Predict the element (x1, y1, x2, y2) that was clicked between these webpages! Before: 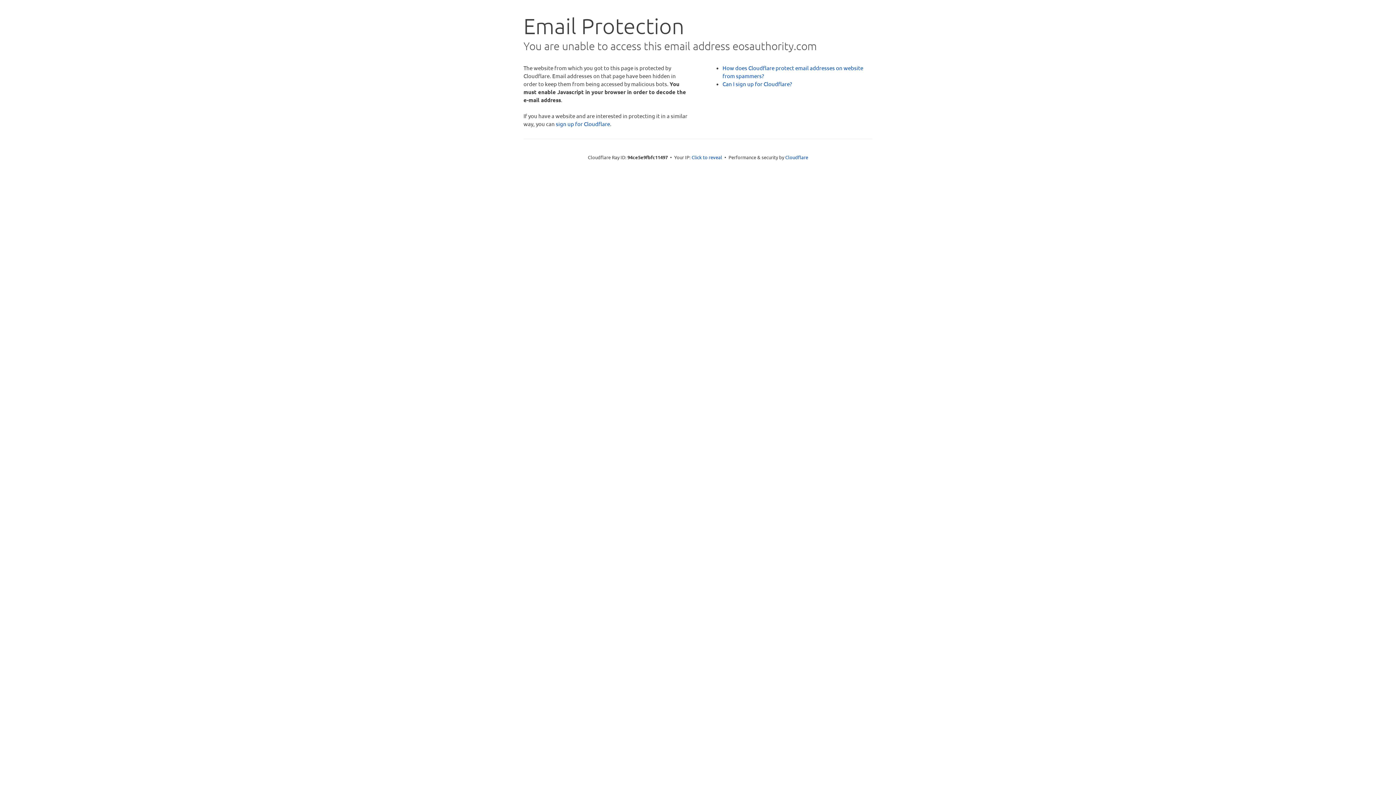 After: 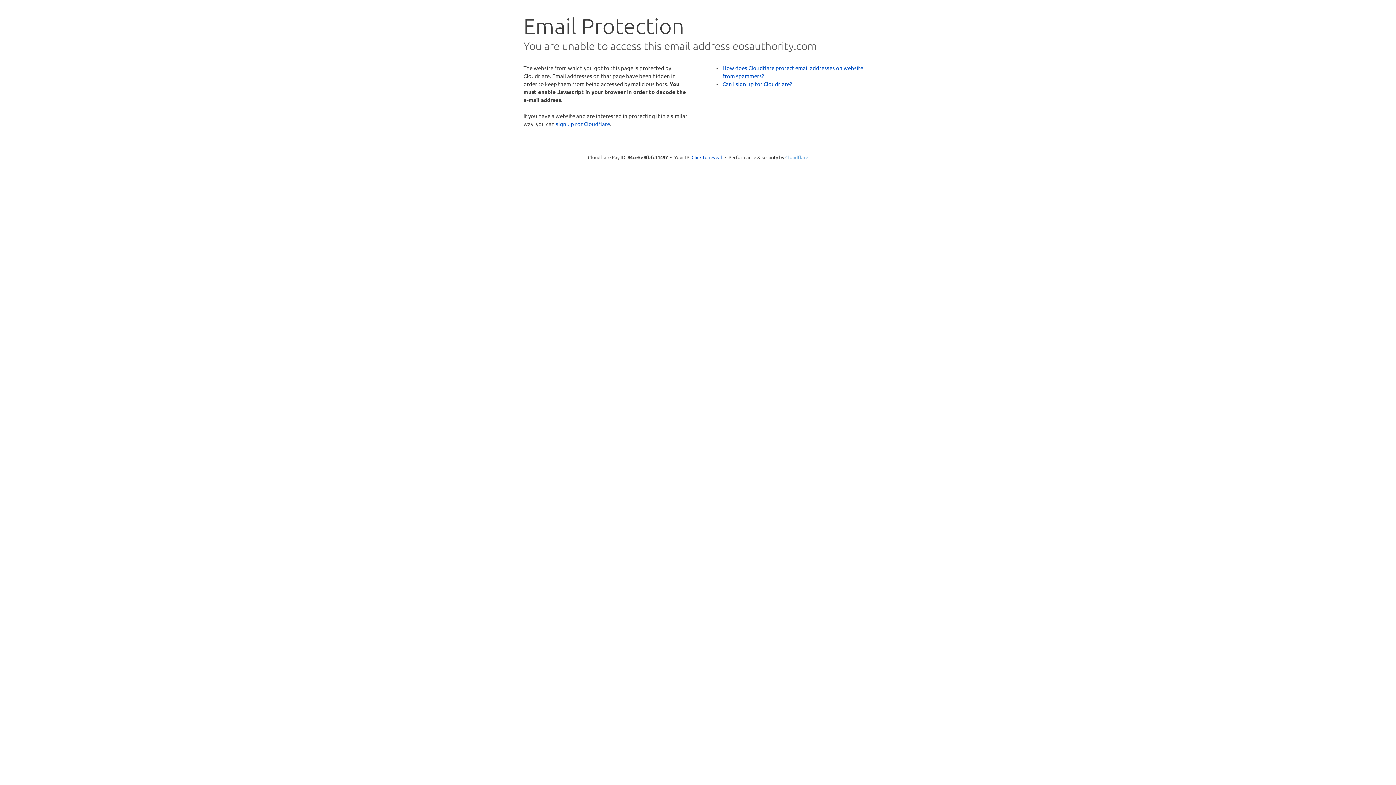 Action: label: Cloudflare bbox: (785, 154, 808, 160)